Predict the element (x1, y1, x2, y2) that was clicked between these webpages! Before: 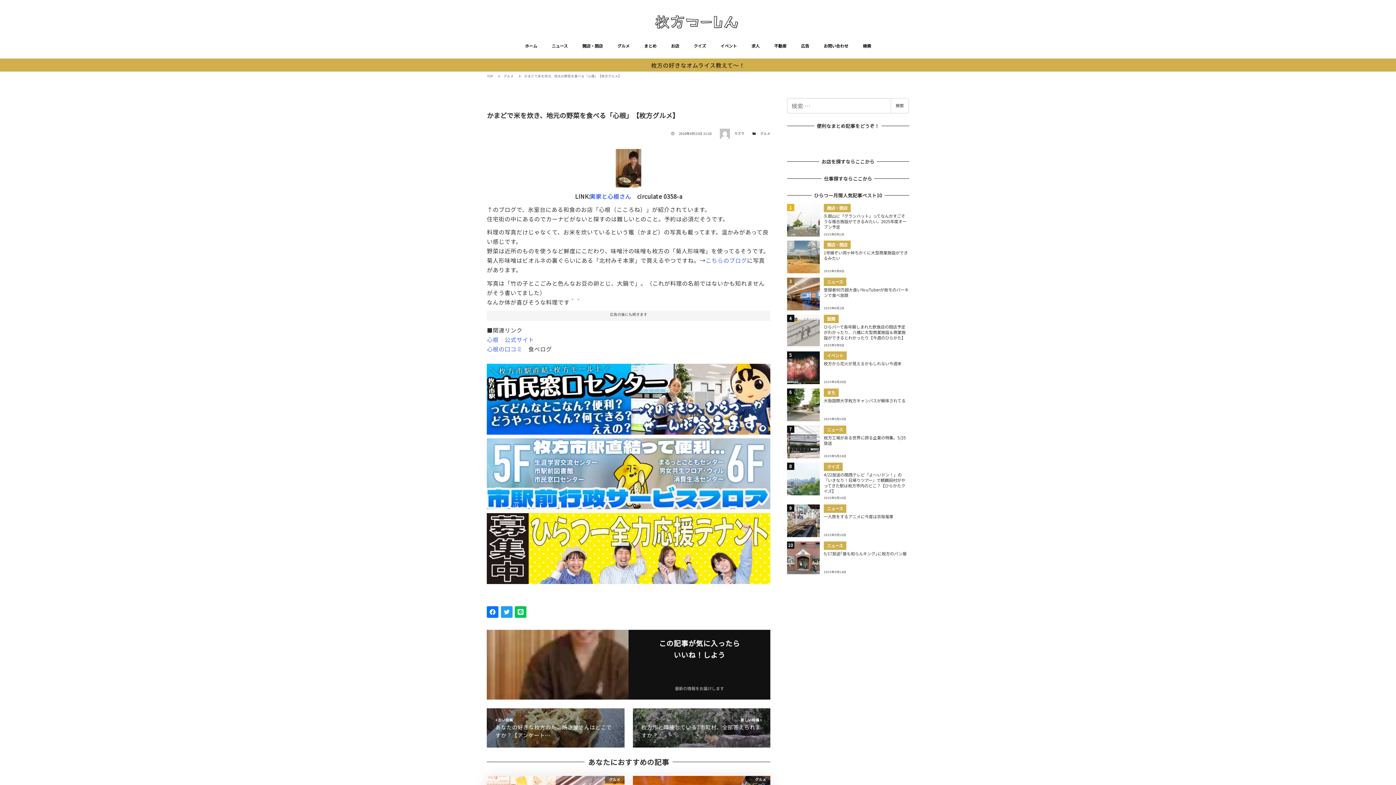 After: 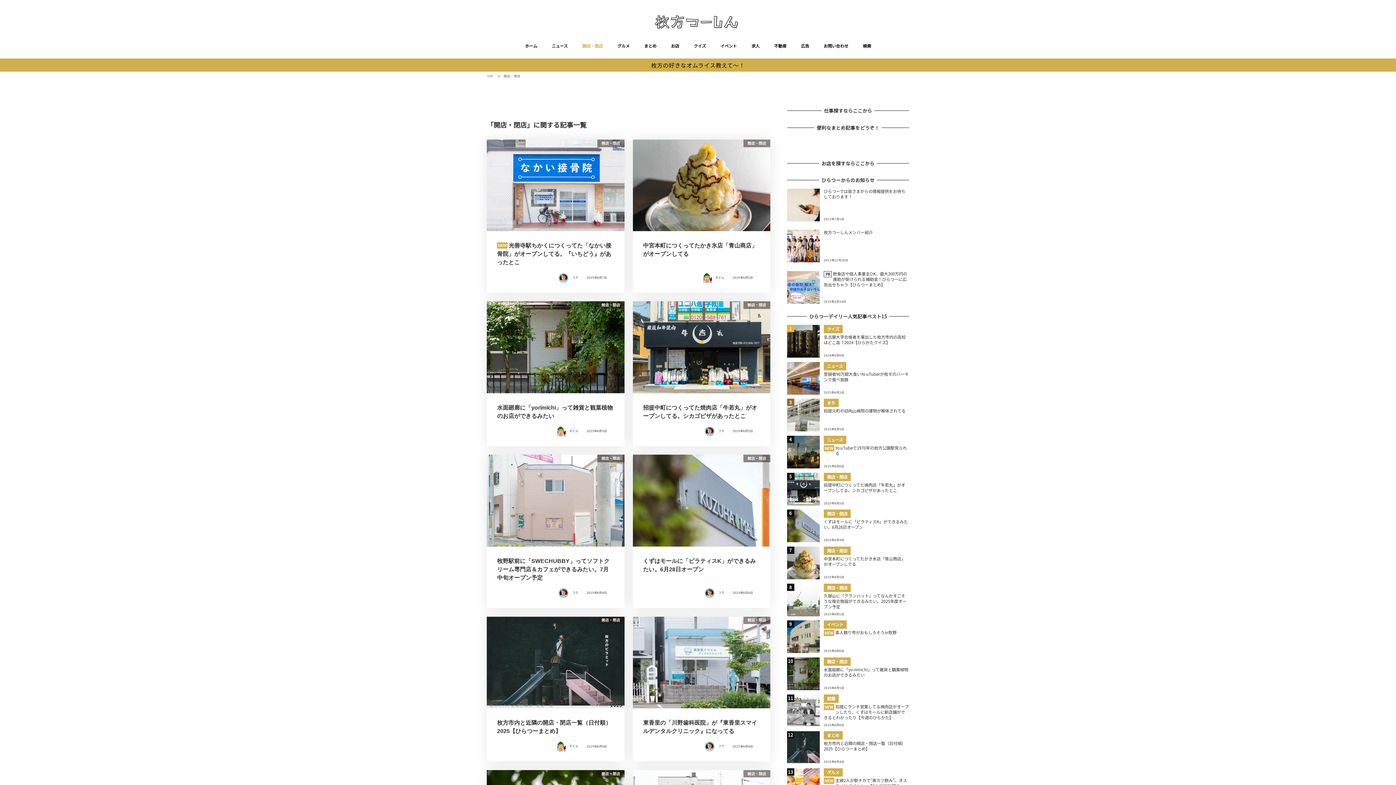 Action: label: 開店・閉店 bbox: (575, 33, 610, 58)